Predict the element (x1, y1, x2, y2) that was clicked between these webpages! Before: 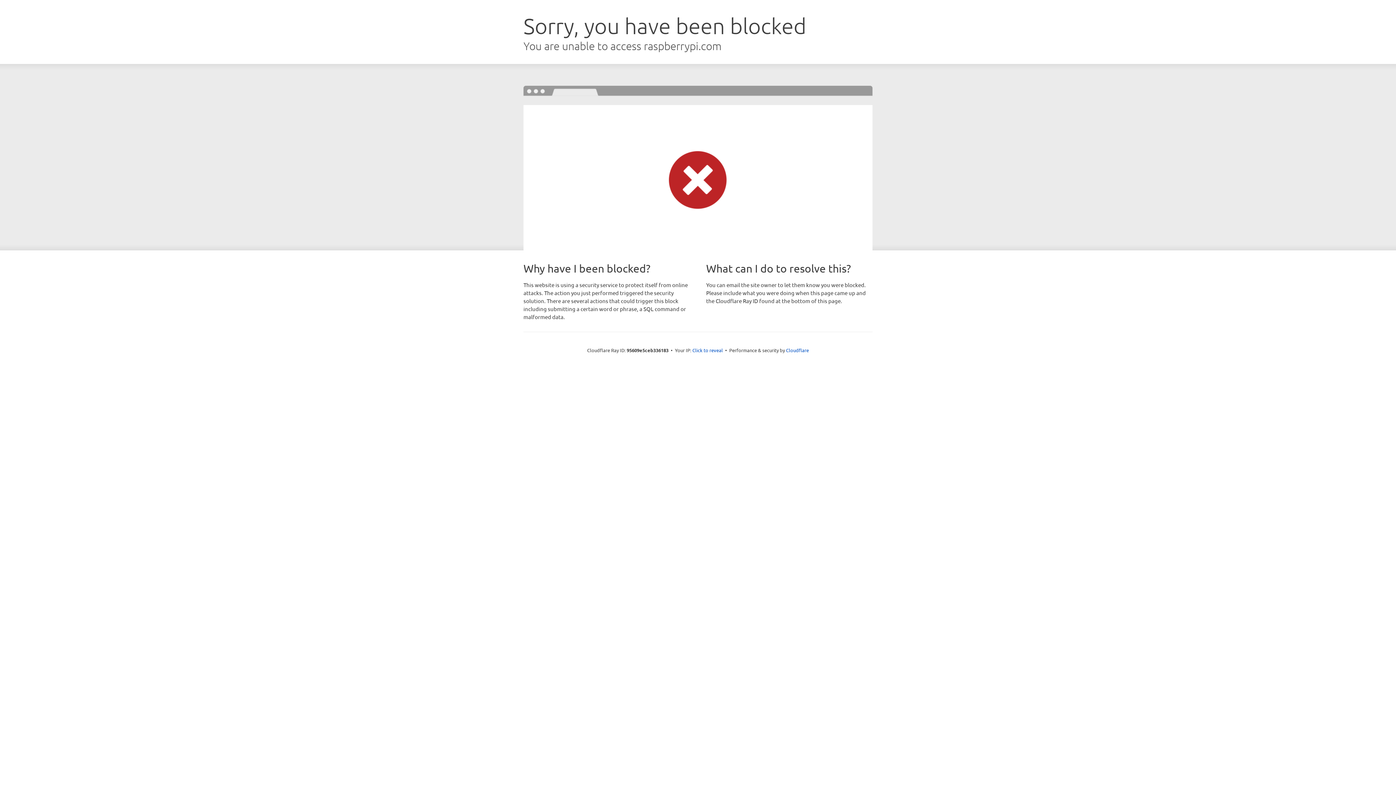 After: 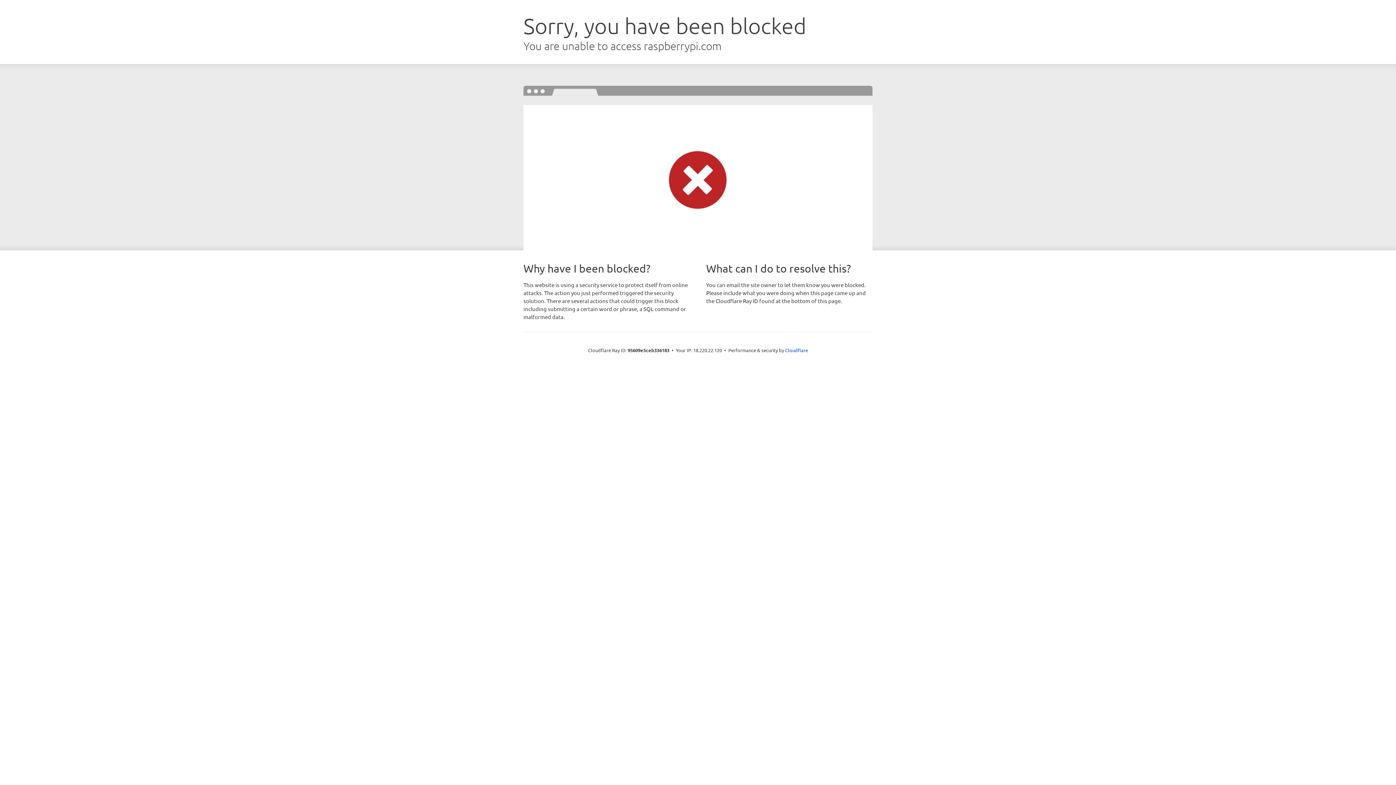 Action: label: Click to reveal bbox: (692, 346, 723, 353)